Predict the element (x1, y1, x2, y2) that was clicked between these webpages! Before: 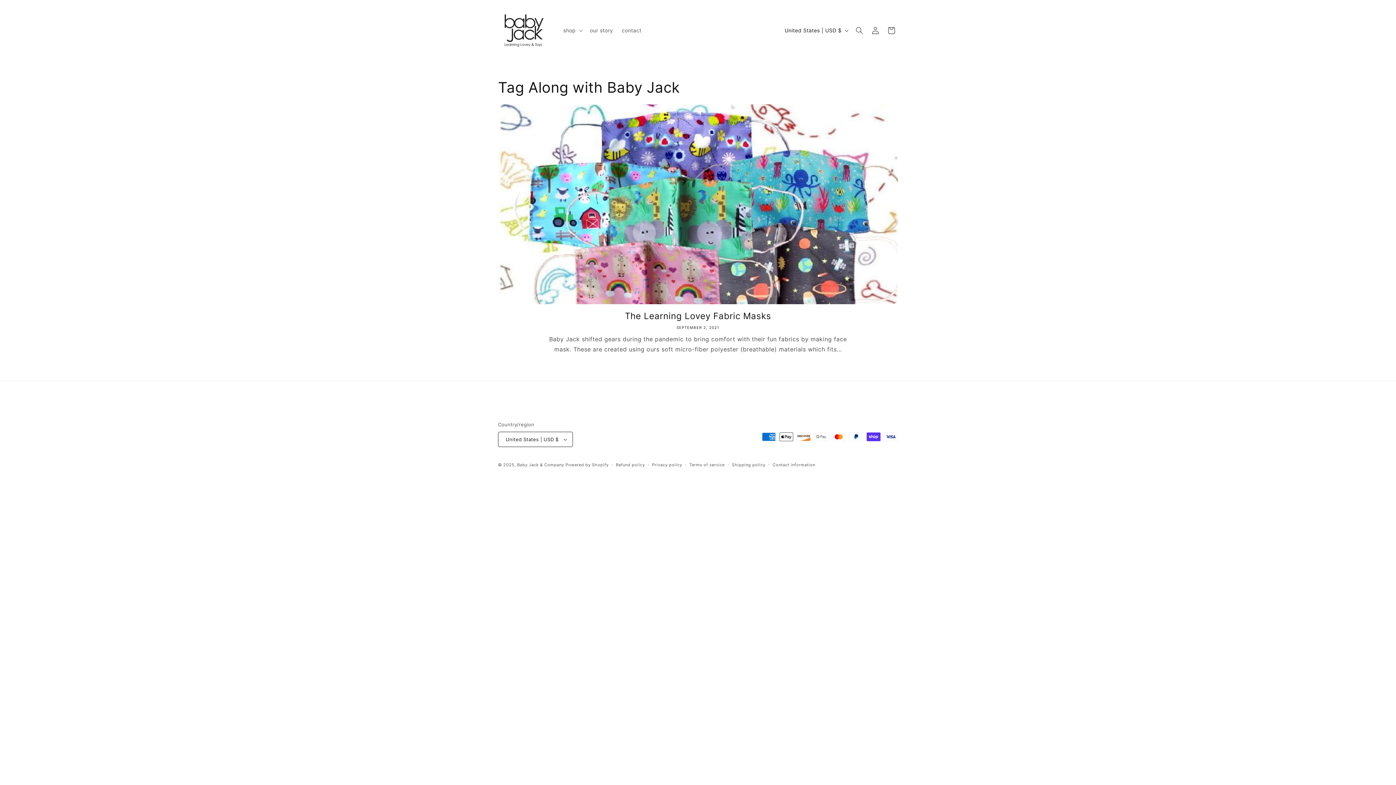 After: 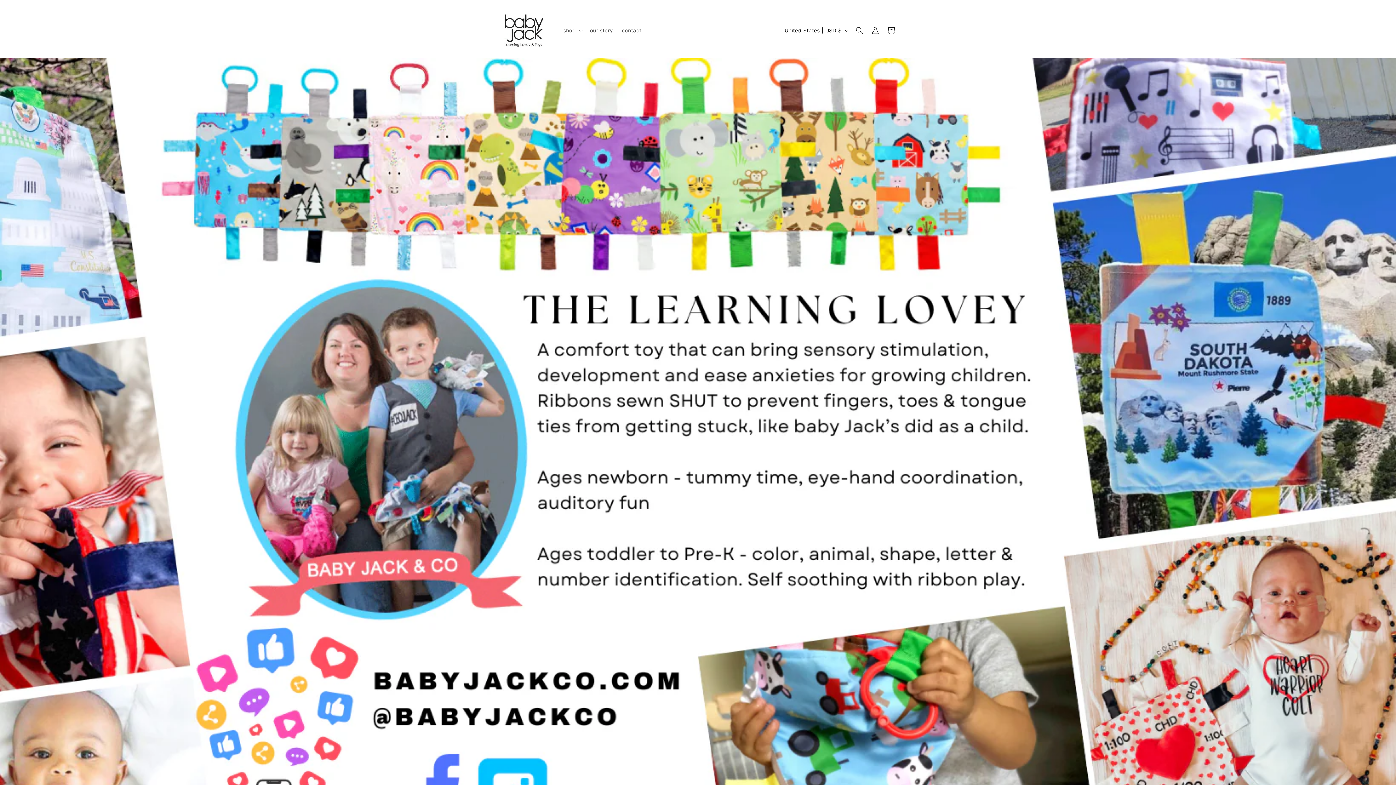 Action: label: Baby Jack & Company bbox: (517, 462, 564, 467)